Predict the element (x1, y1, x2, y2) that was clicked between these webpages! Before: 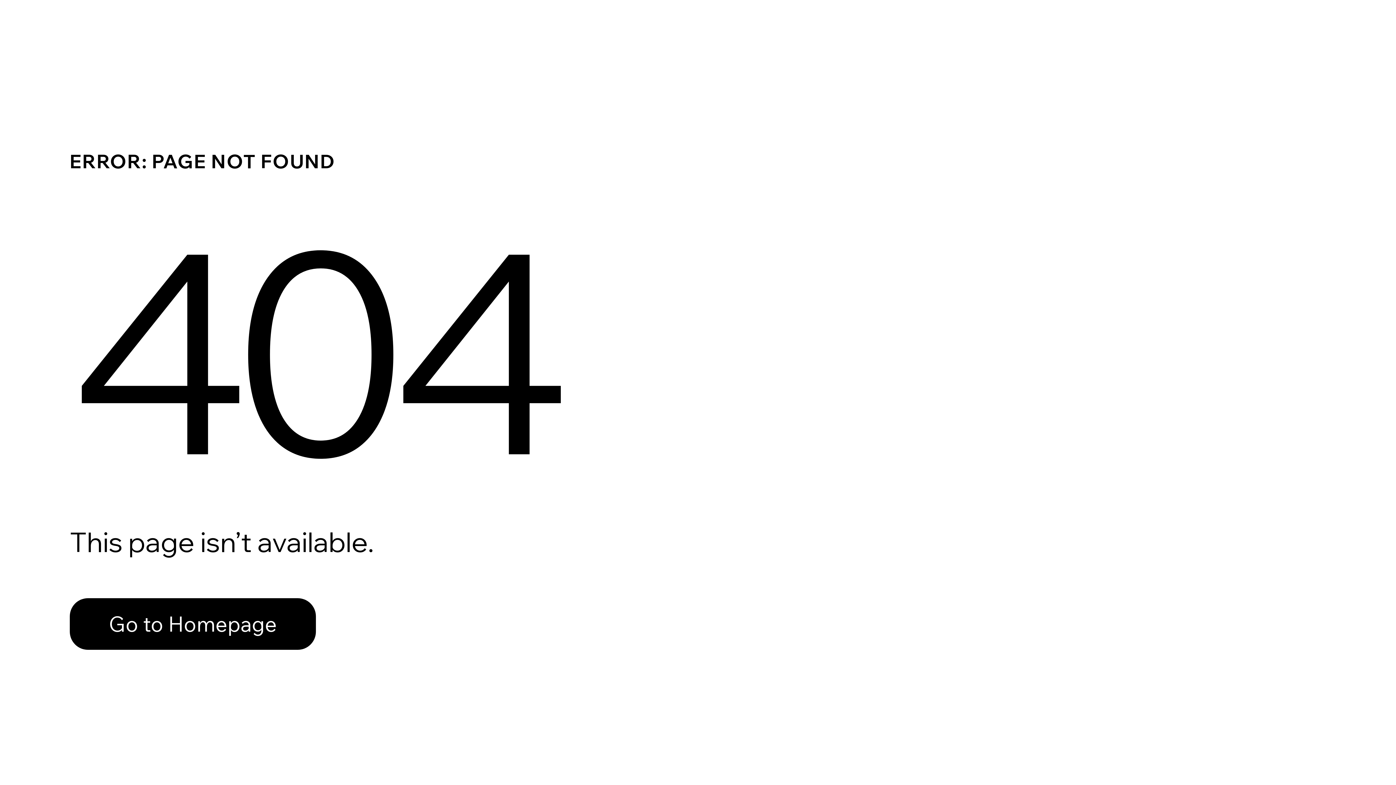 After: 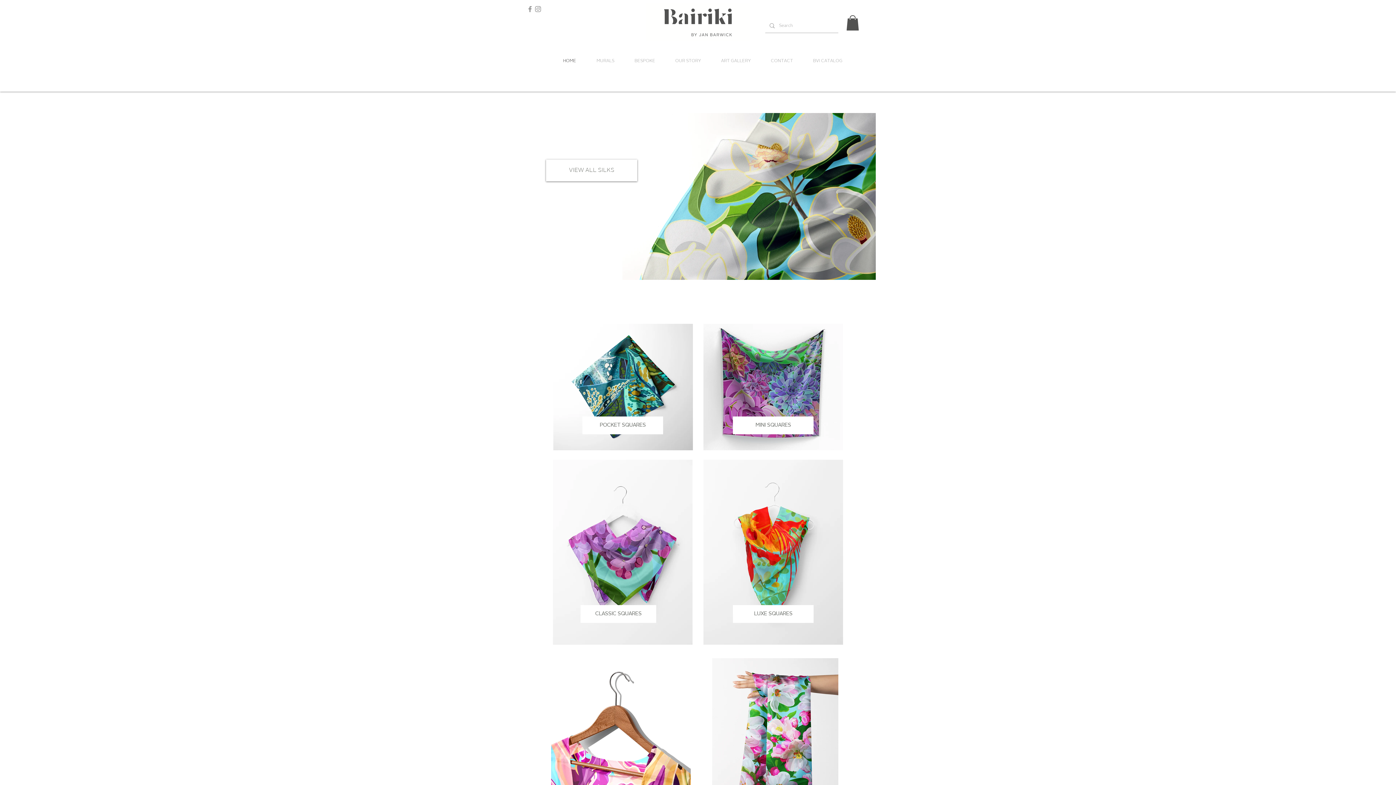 Action: label: Go to Homepage bbox: (69, 582, 768, 659)